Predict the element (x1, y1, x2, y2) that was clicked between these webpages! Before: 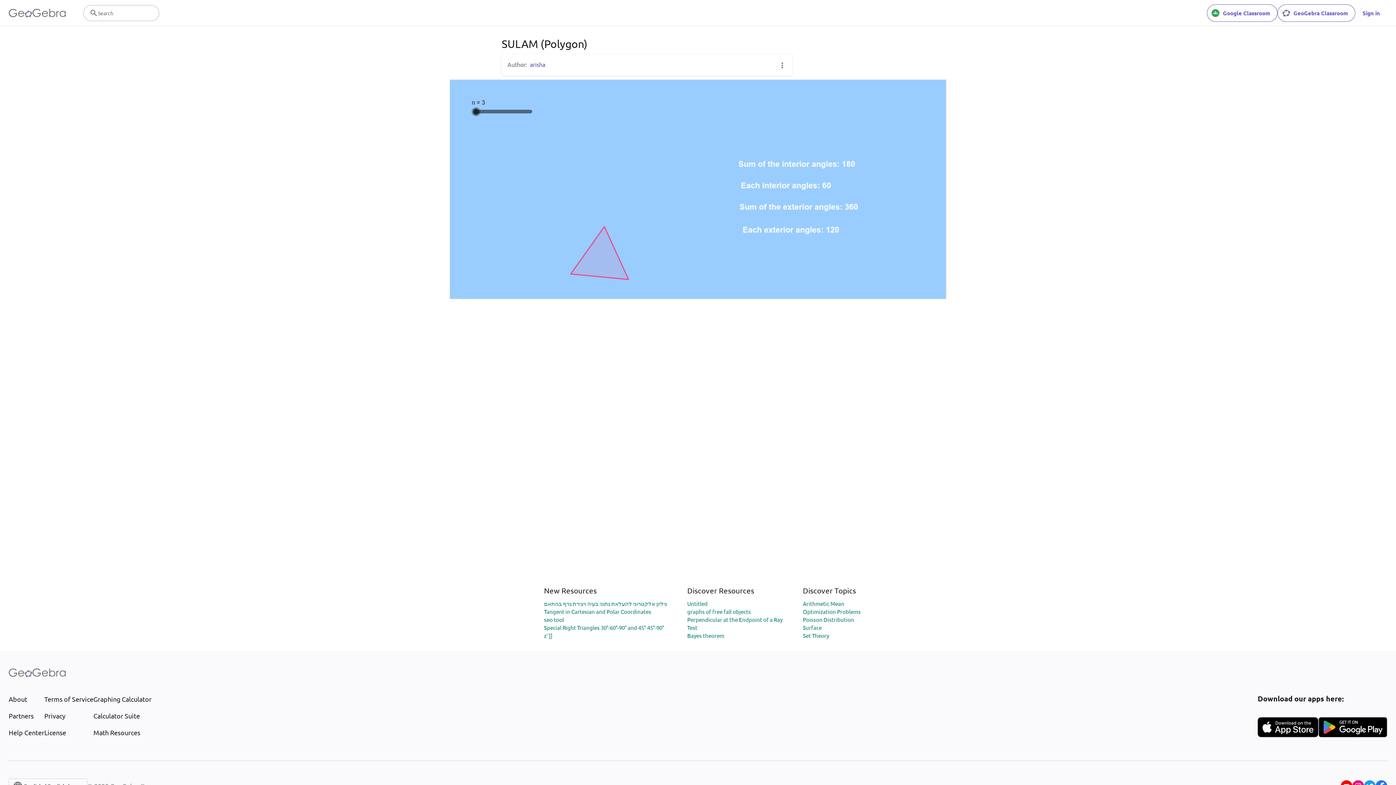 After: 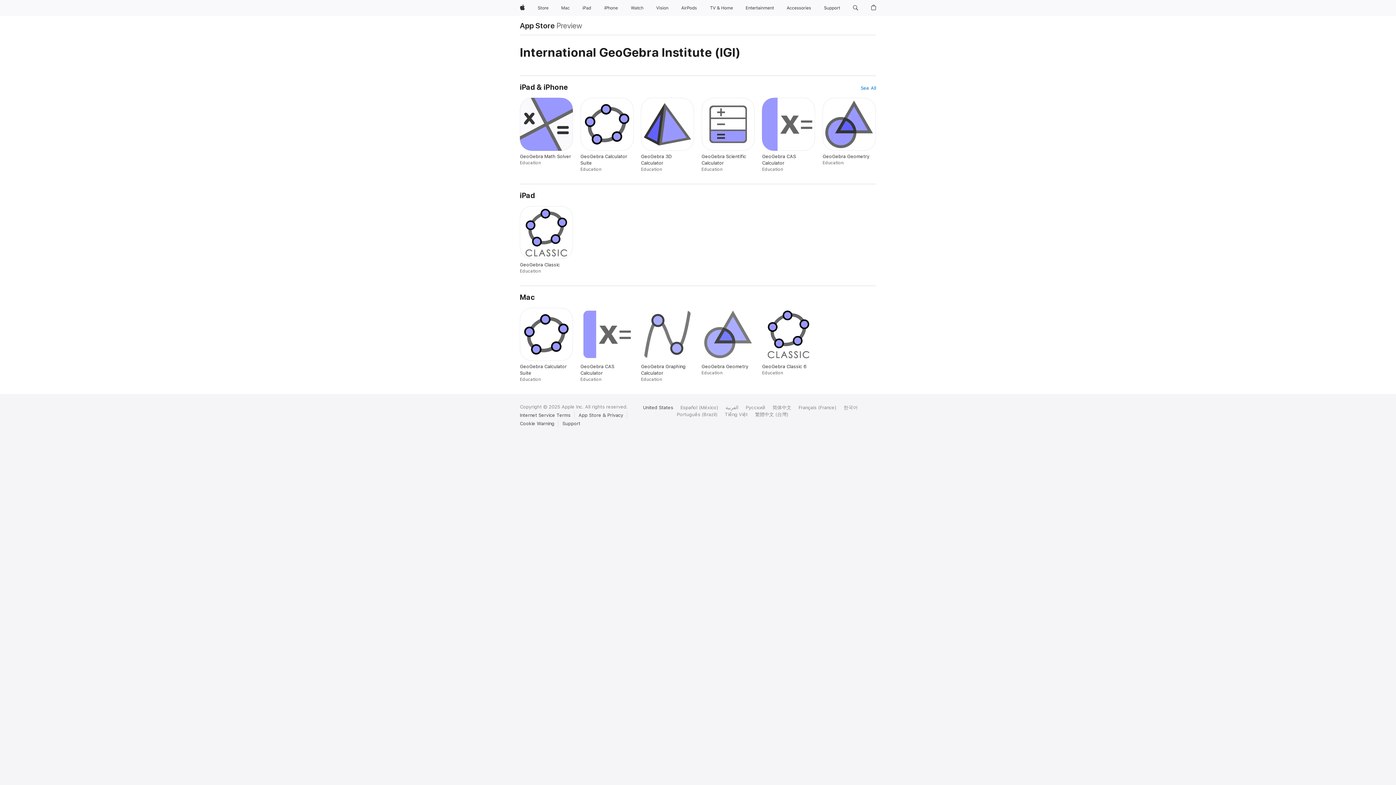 Action: bbox: (1257, 717, 1318, 737)